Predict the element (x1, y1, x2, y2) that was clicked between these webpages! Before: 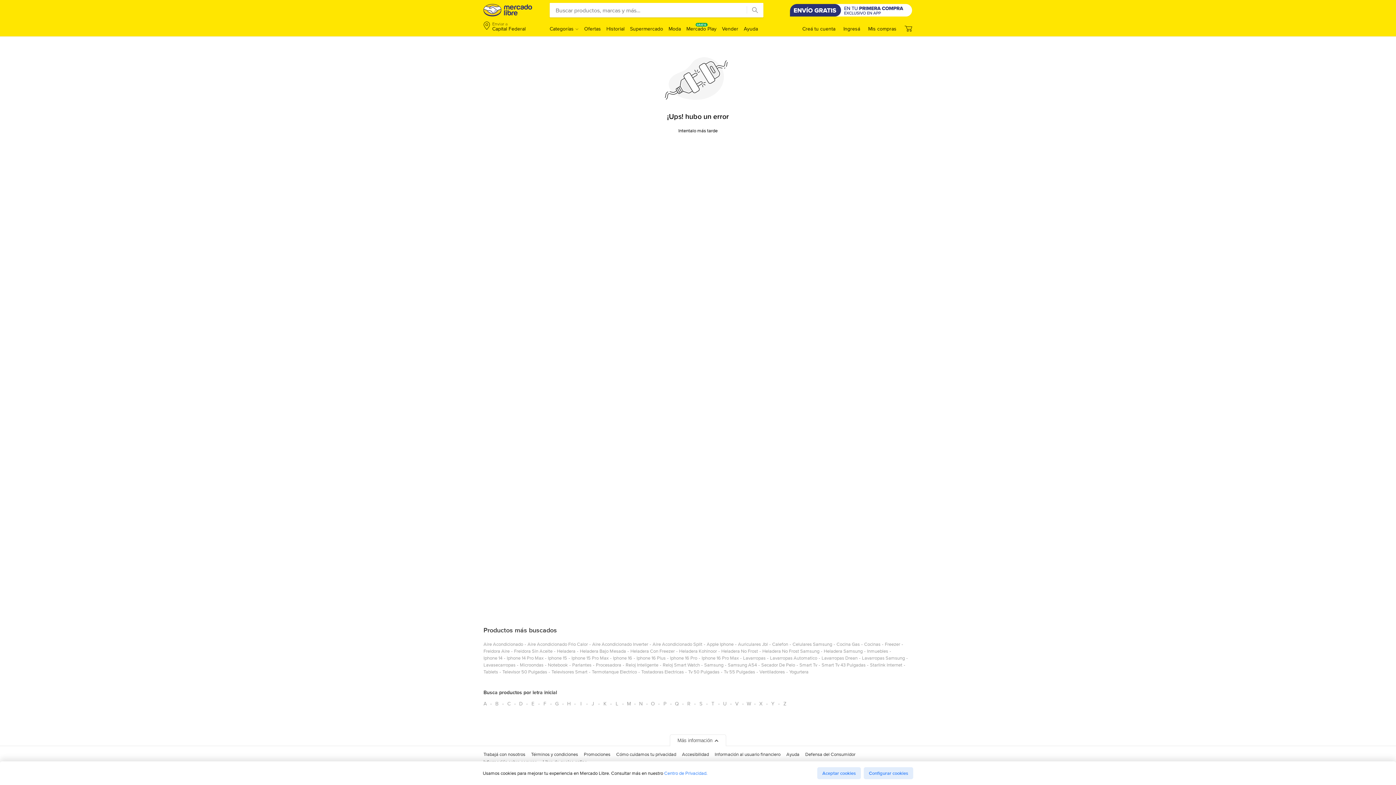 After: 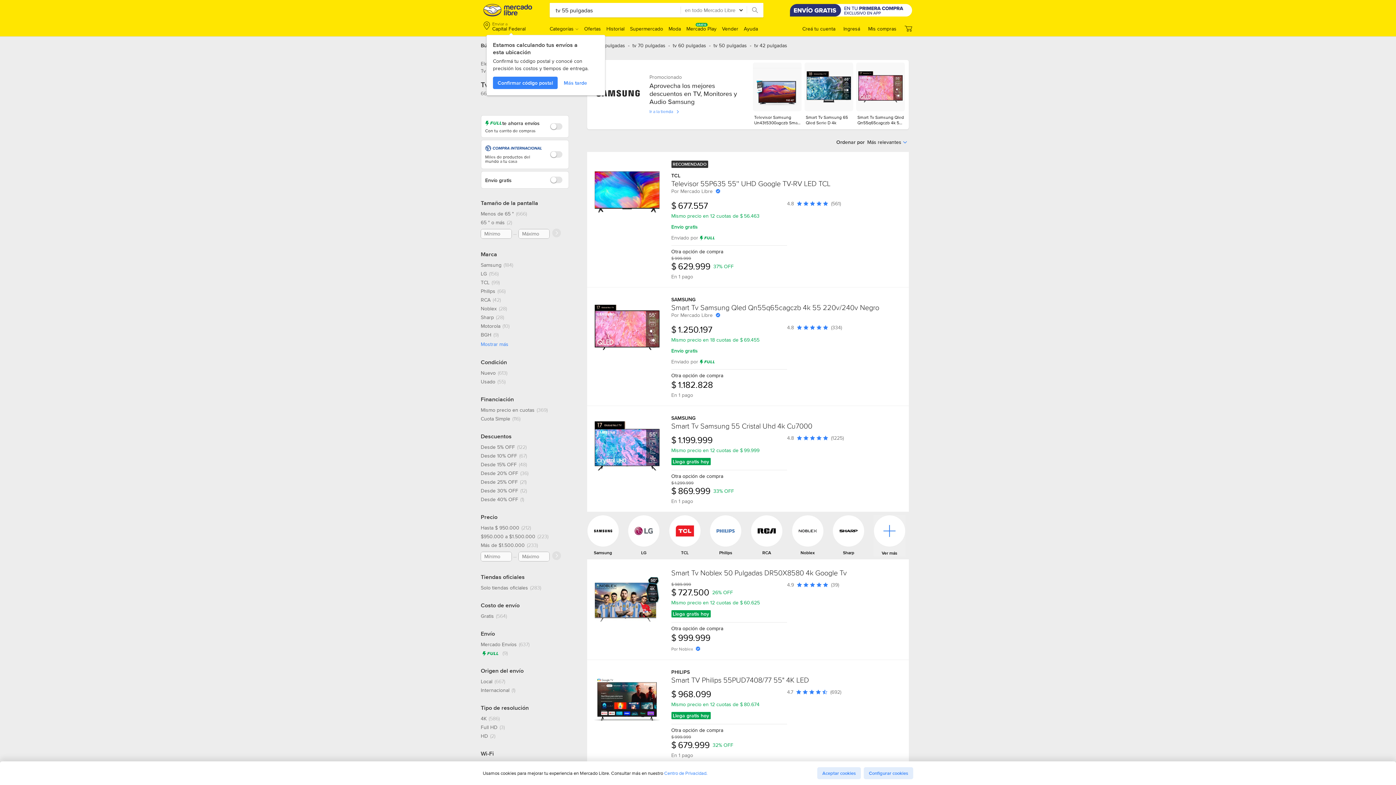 Action: bbox: (724, 668, 755, 678) label: tv 55 pulgadas